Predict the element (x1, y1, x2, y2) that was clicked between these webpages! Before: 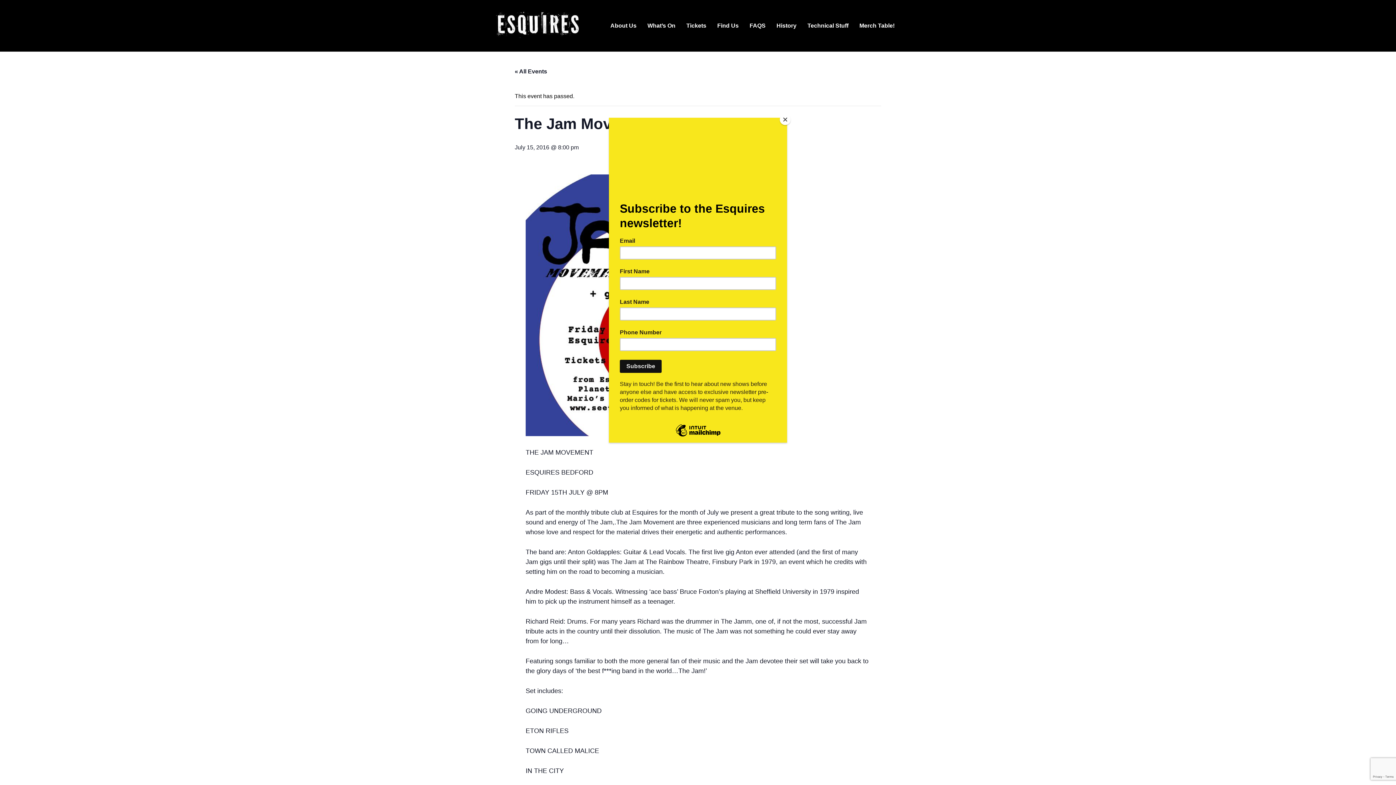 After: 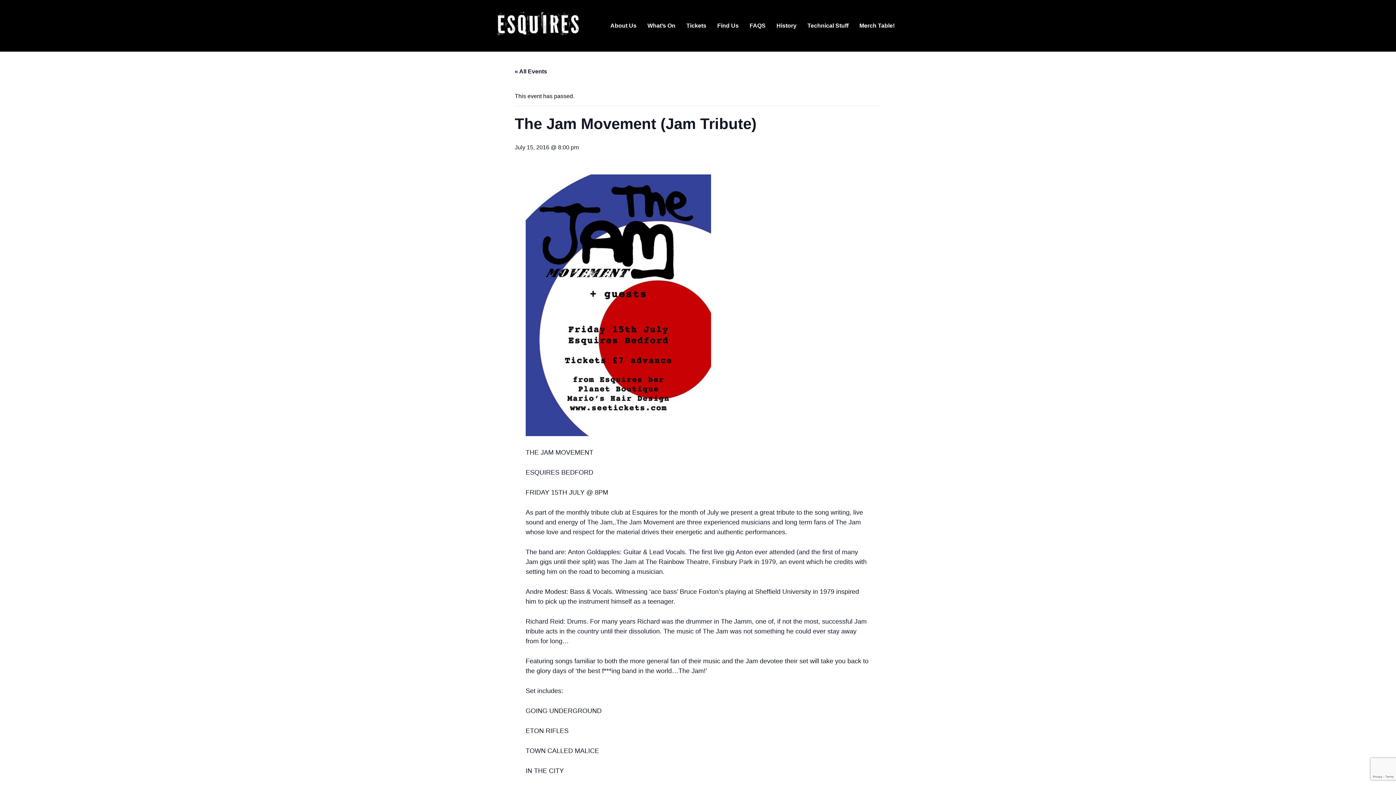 Action: label: Close bbox: (780, 114, 790, 125)